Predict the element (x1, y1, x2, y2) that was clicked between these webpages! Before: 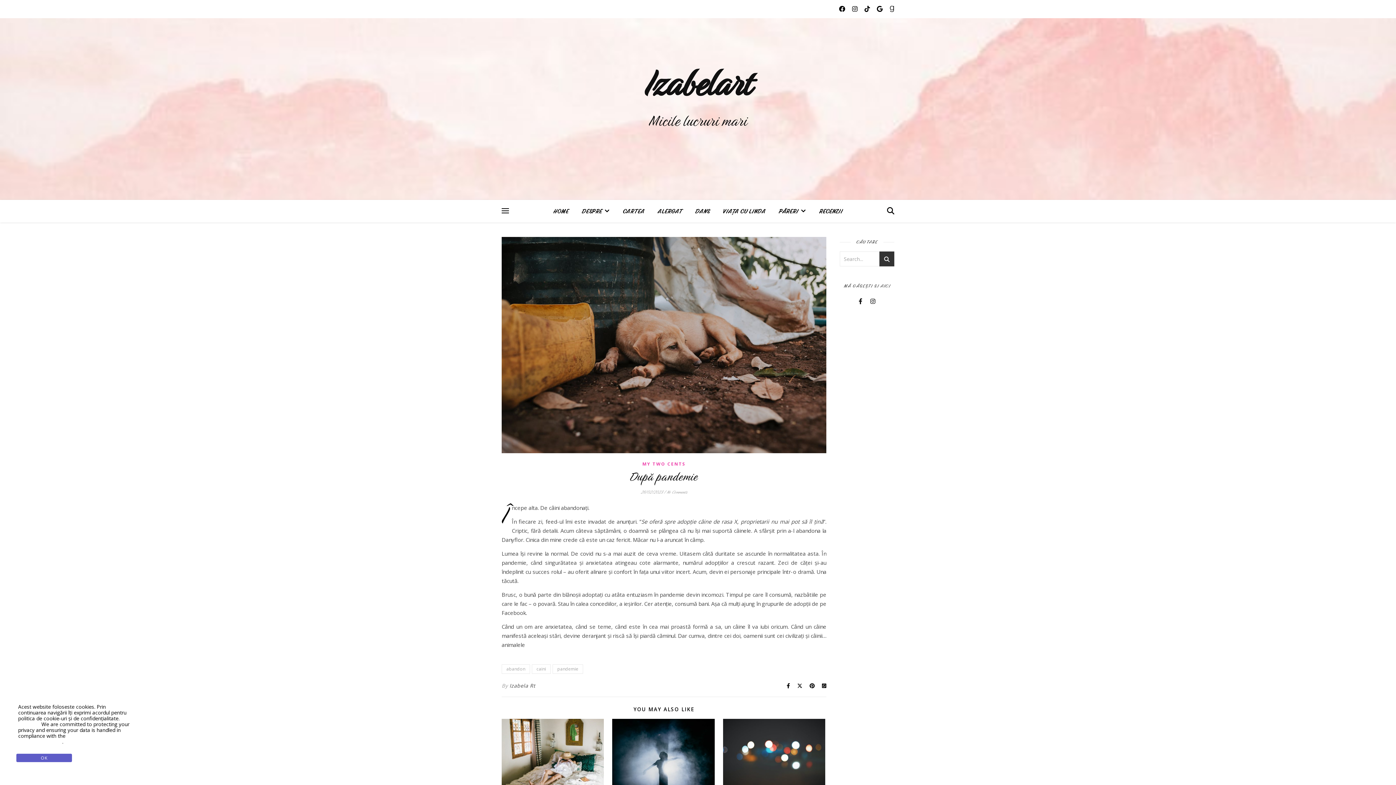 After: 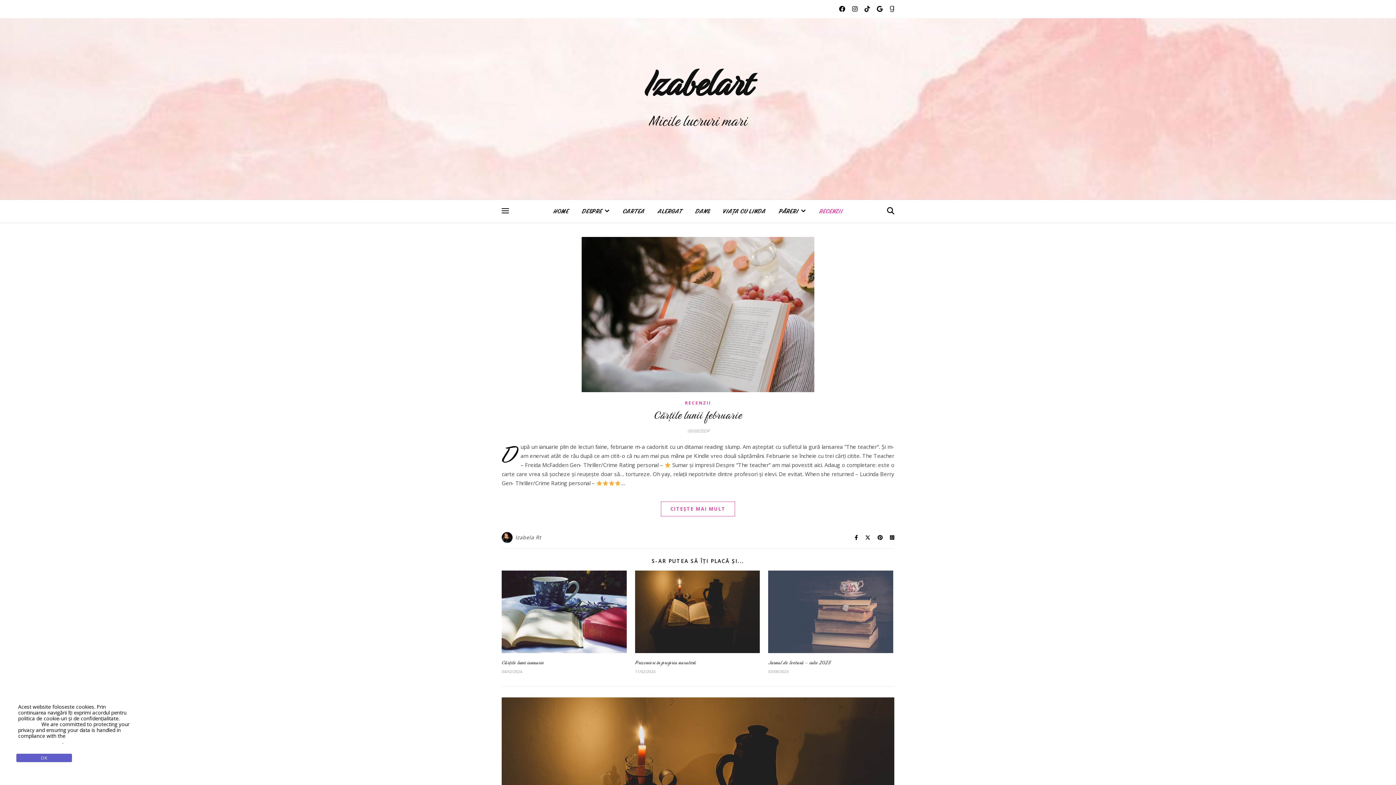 Action: label: RECENZII bbox: (813, 200, 842, 222)